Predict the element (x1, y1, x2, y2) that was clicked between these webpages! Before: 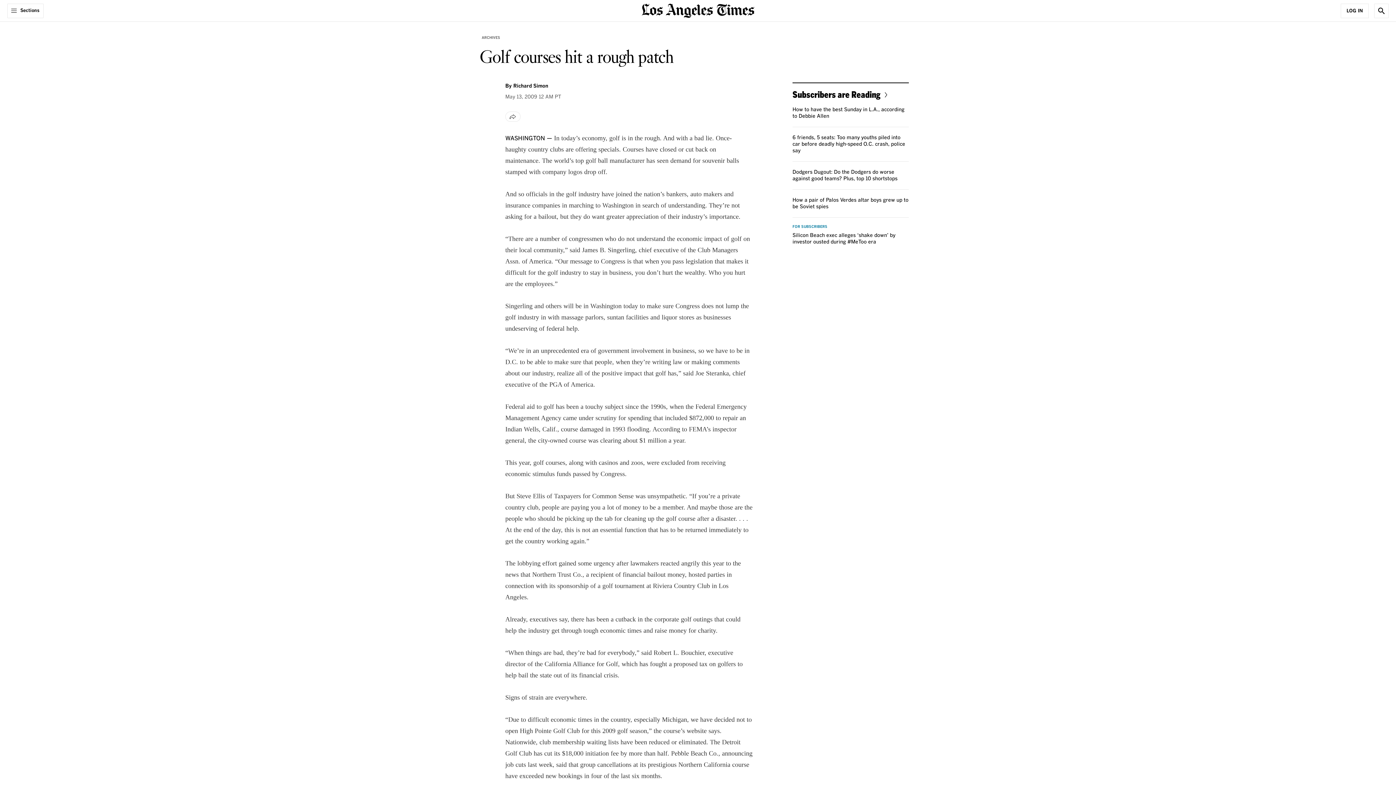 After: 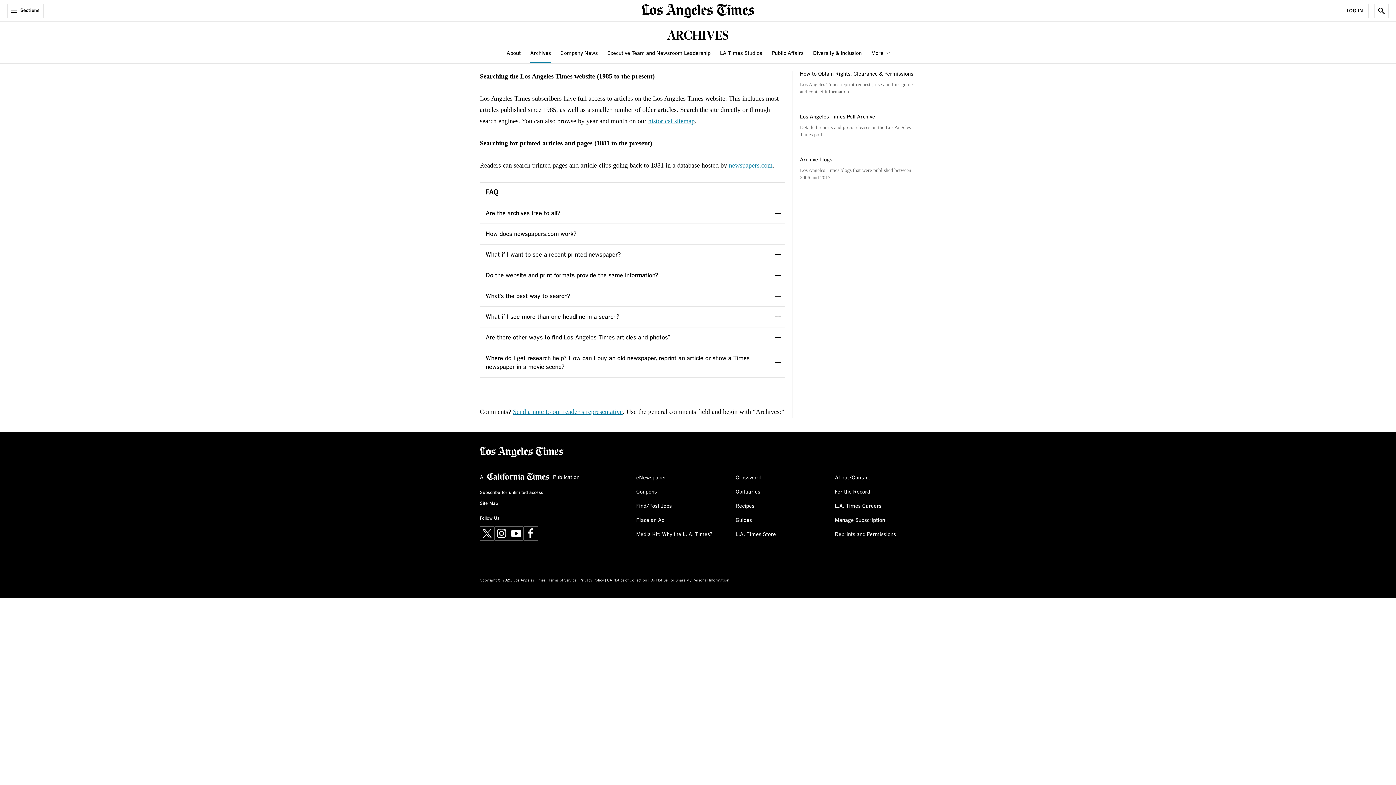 Action: label: ARCHIVES bbox: (480, 33, 502, 41)